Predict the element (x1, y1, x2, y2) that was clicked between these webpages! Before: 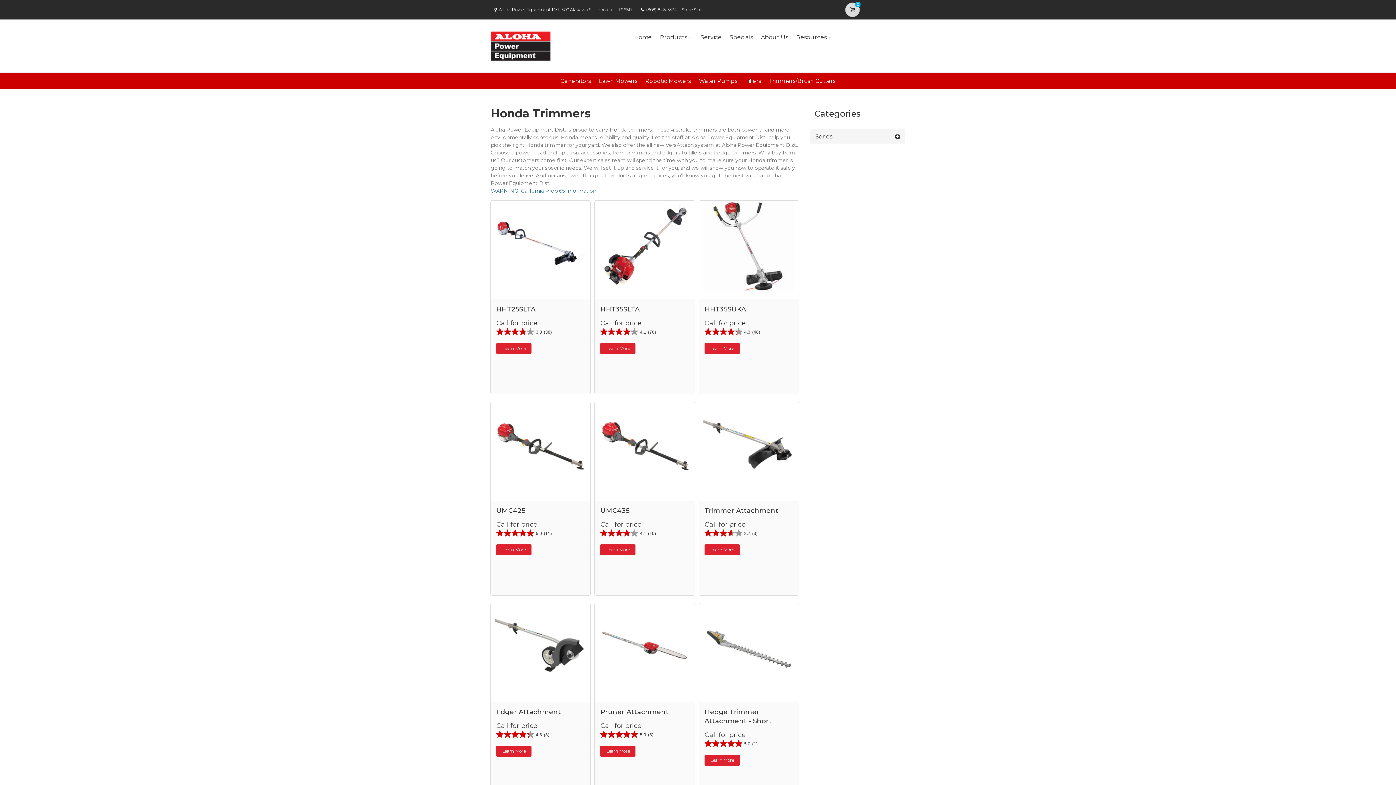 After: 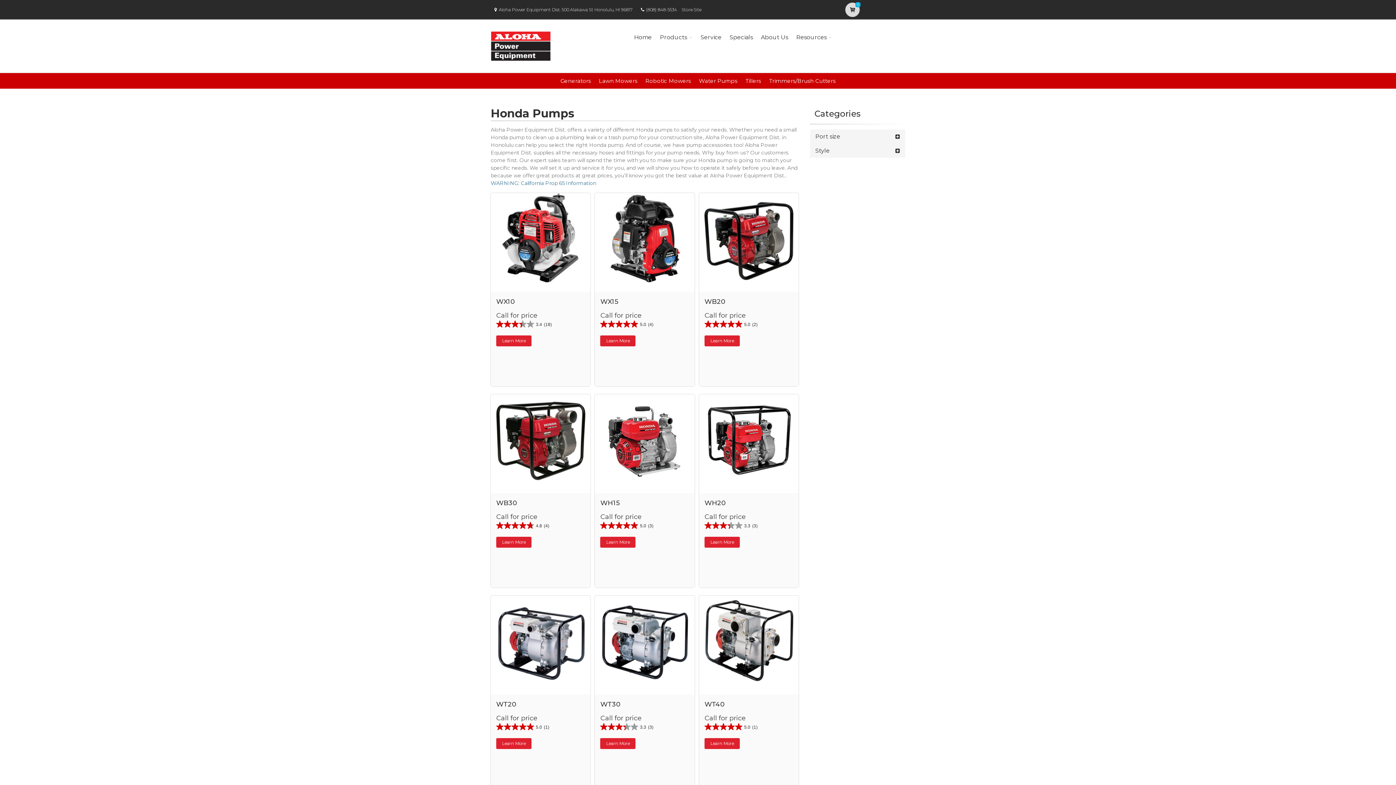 Action: label: Water Pumps bbox: (699, 77, 737, 84)